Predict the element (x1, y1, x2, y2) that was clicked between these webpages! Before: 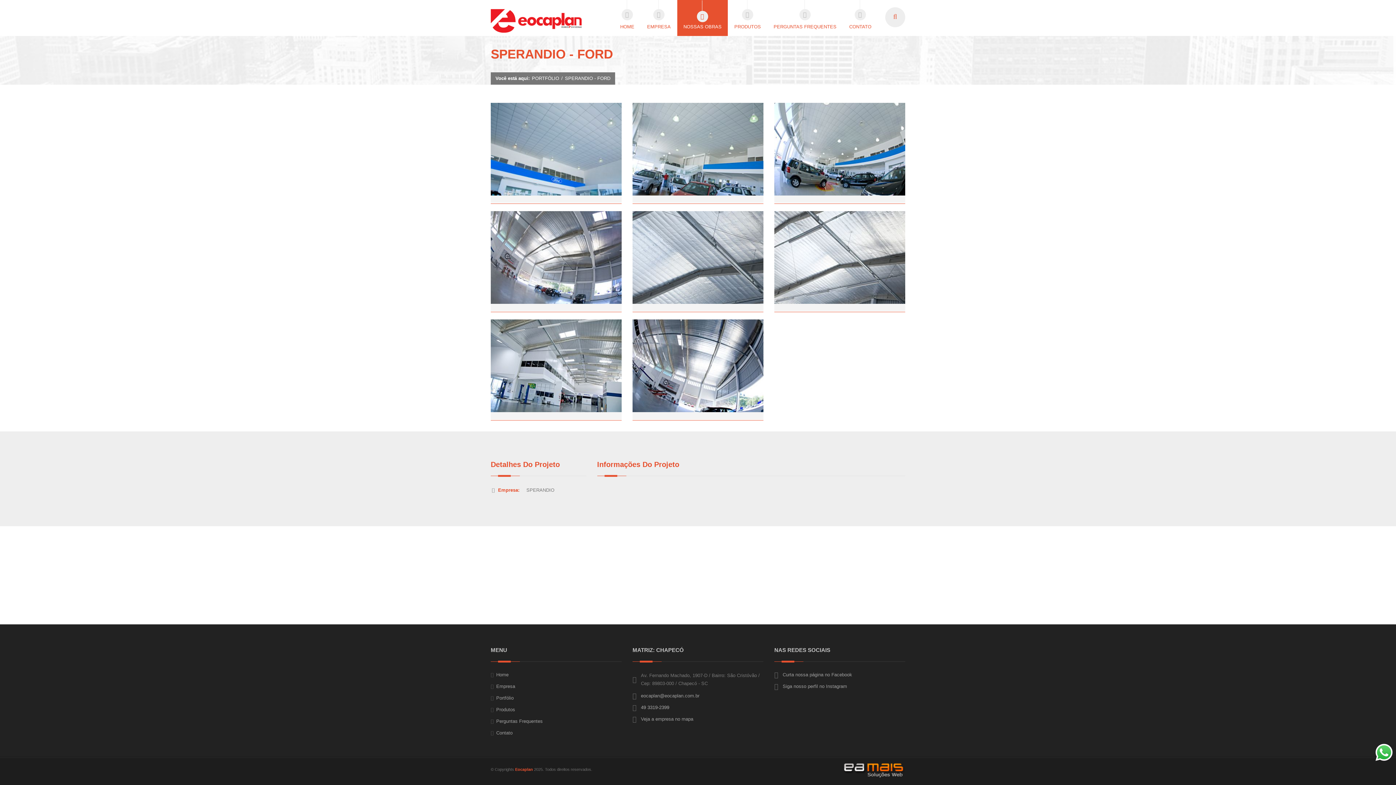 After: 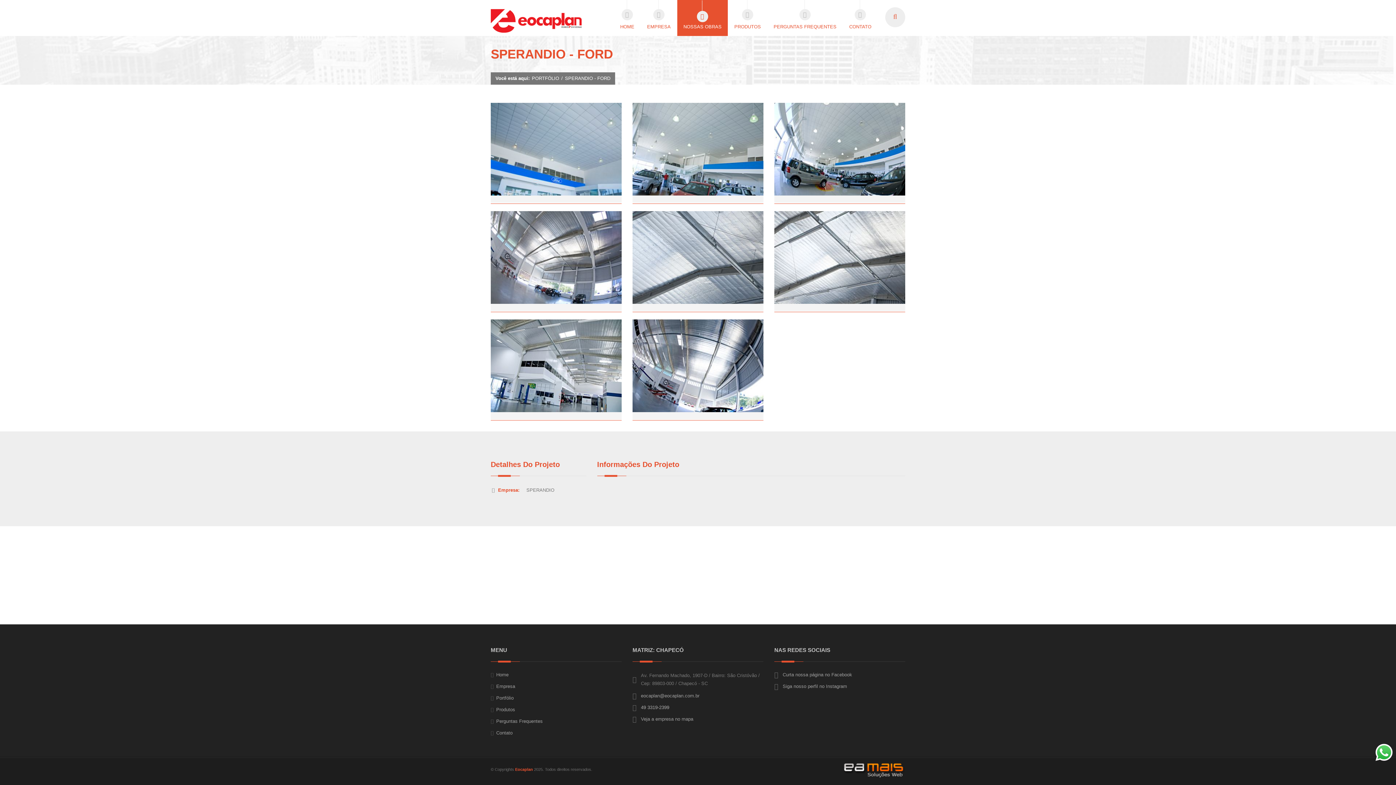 Action: bbox: (1375, 743, 1393, 763)